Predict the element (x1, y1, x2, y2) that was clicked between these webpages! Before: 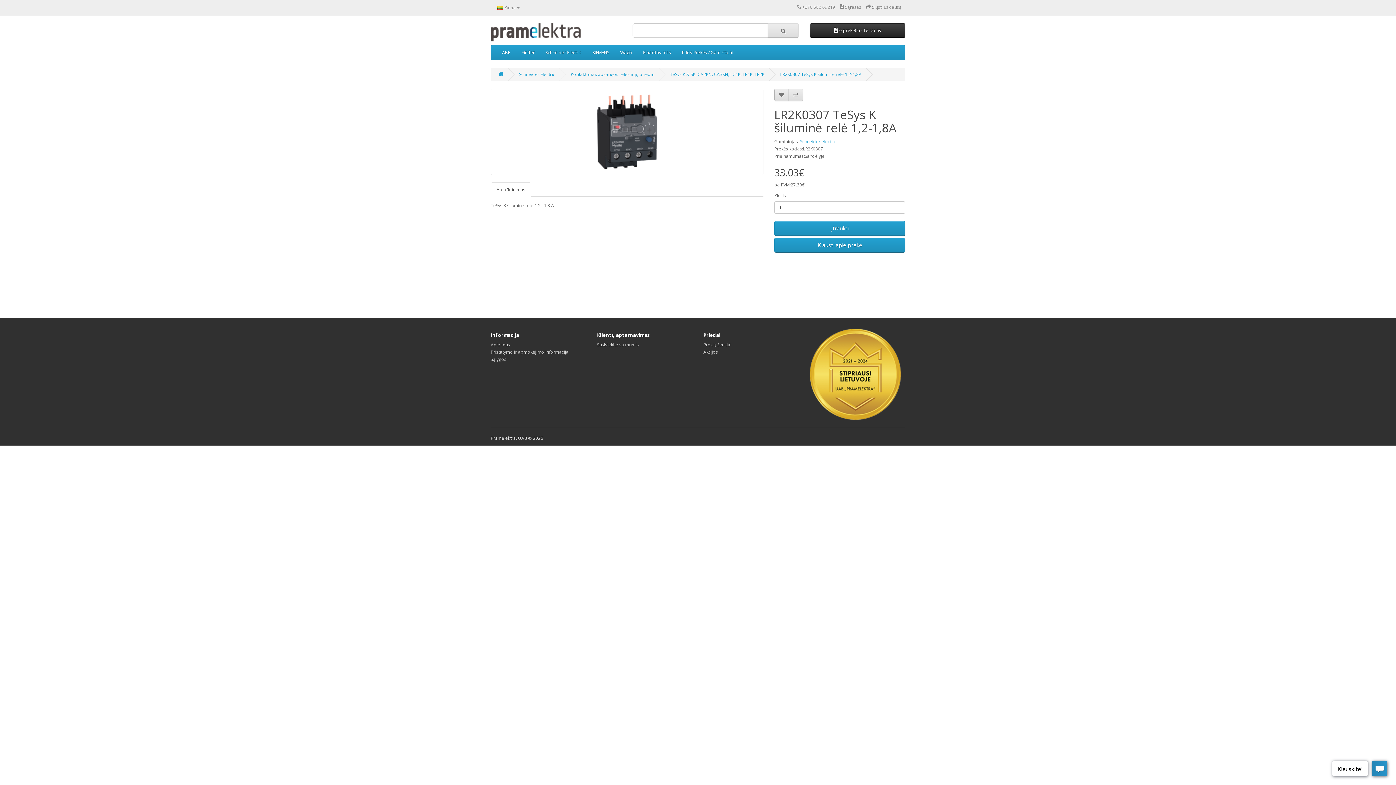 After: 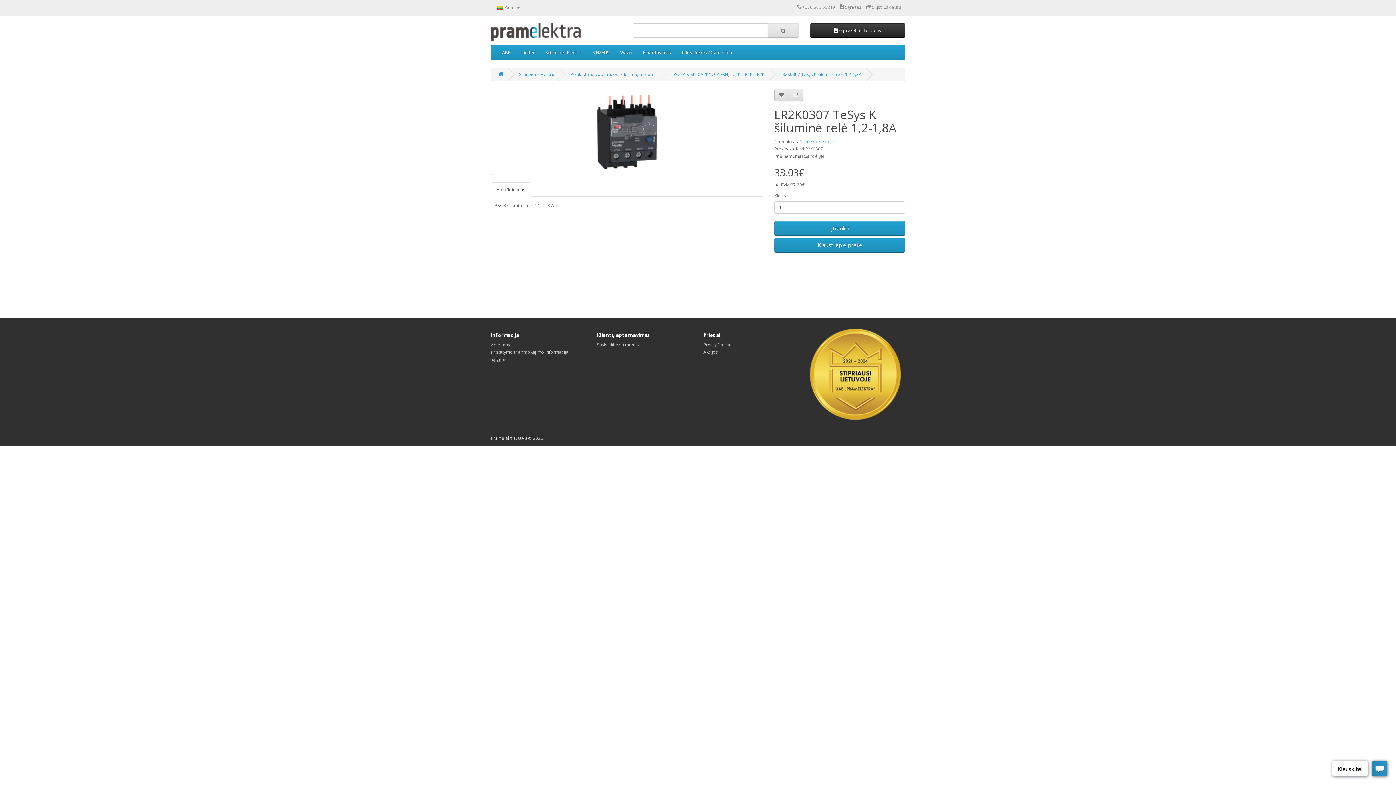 Action: bbox: (780, 71, 861, 77) label: LR2K0307 TeSys K šiluminė relė 1,2-1,8A